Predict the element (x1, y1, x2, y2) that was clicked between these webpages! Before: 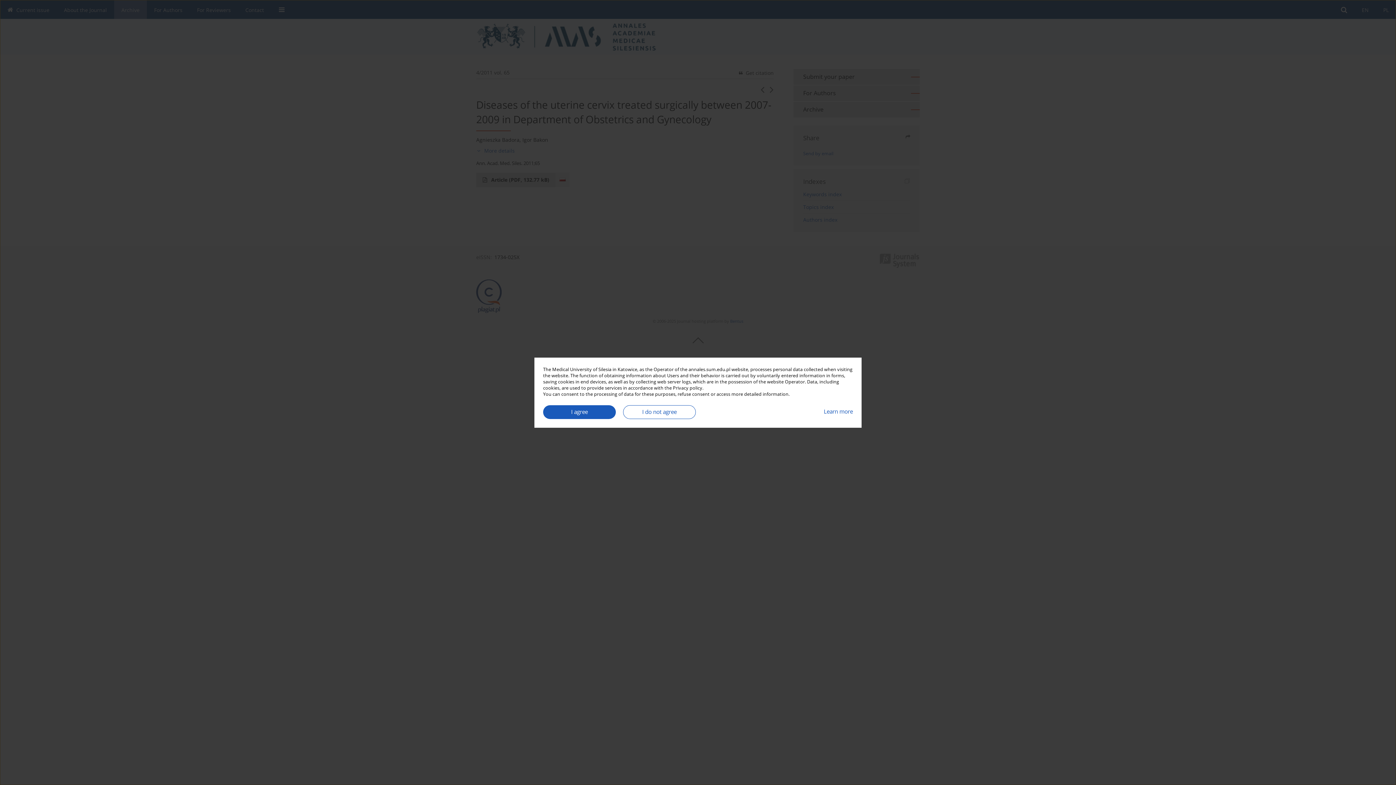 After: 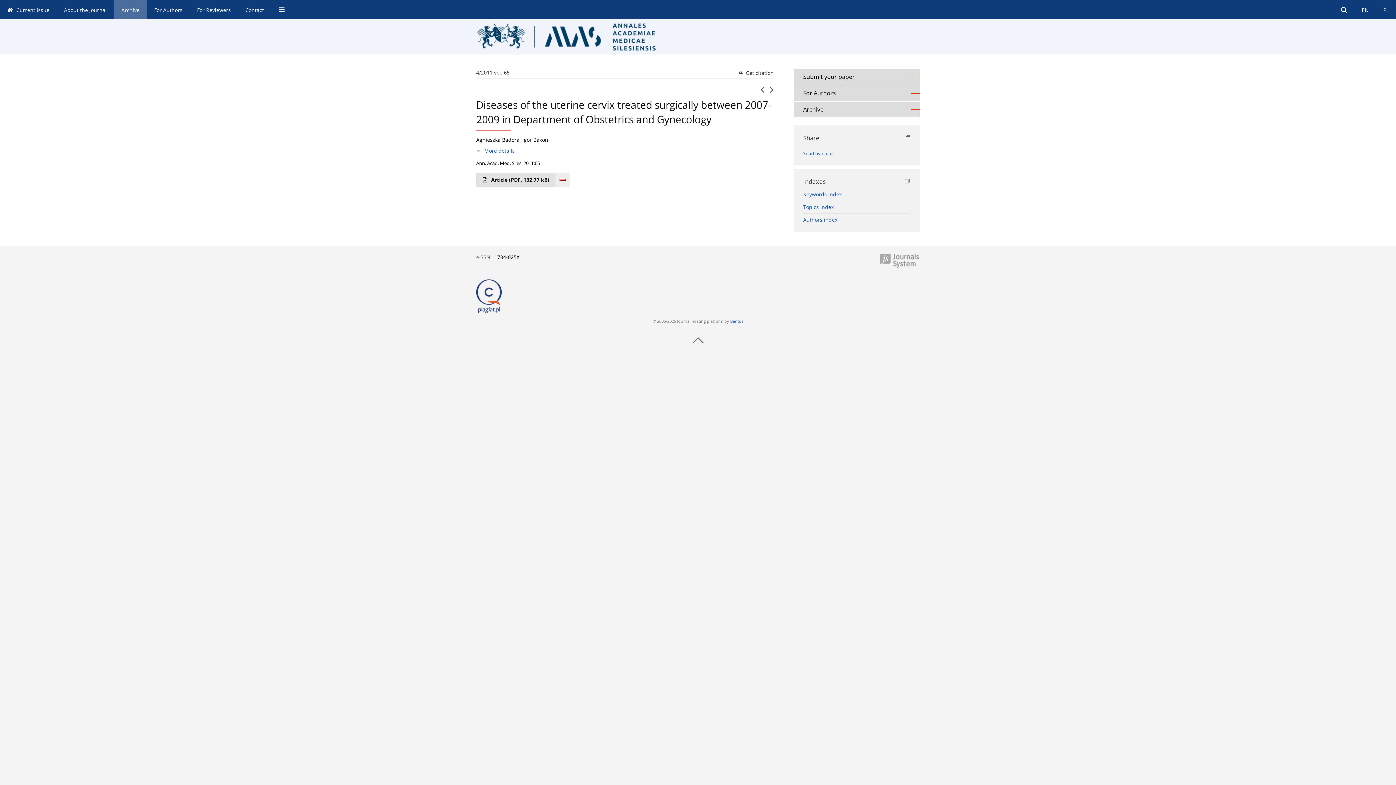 Action: bbox: (543, 405, 616, 419) label: I agree